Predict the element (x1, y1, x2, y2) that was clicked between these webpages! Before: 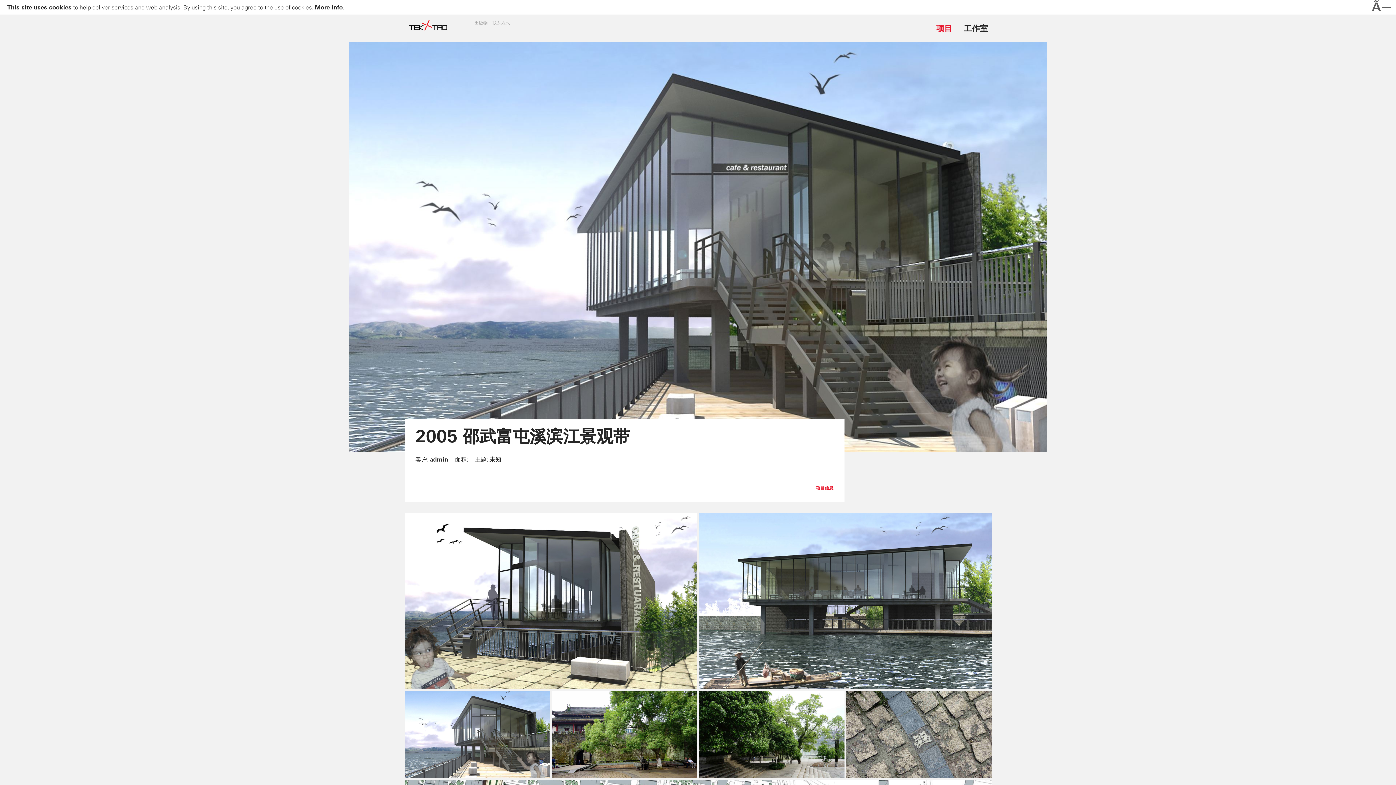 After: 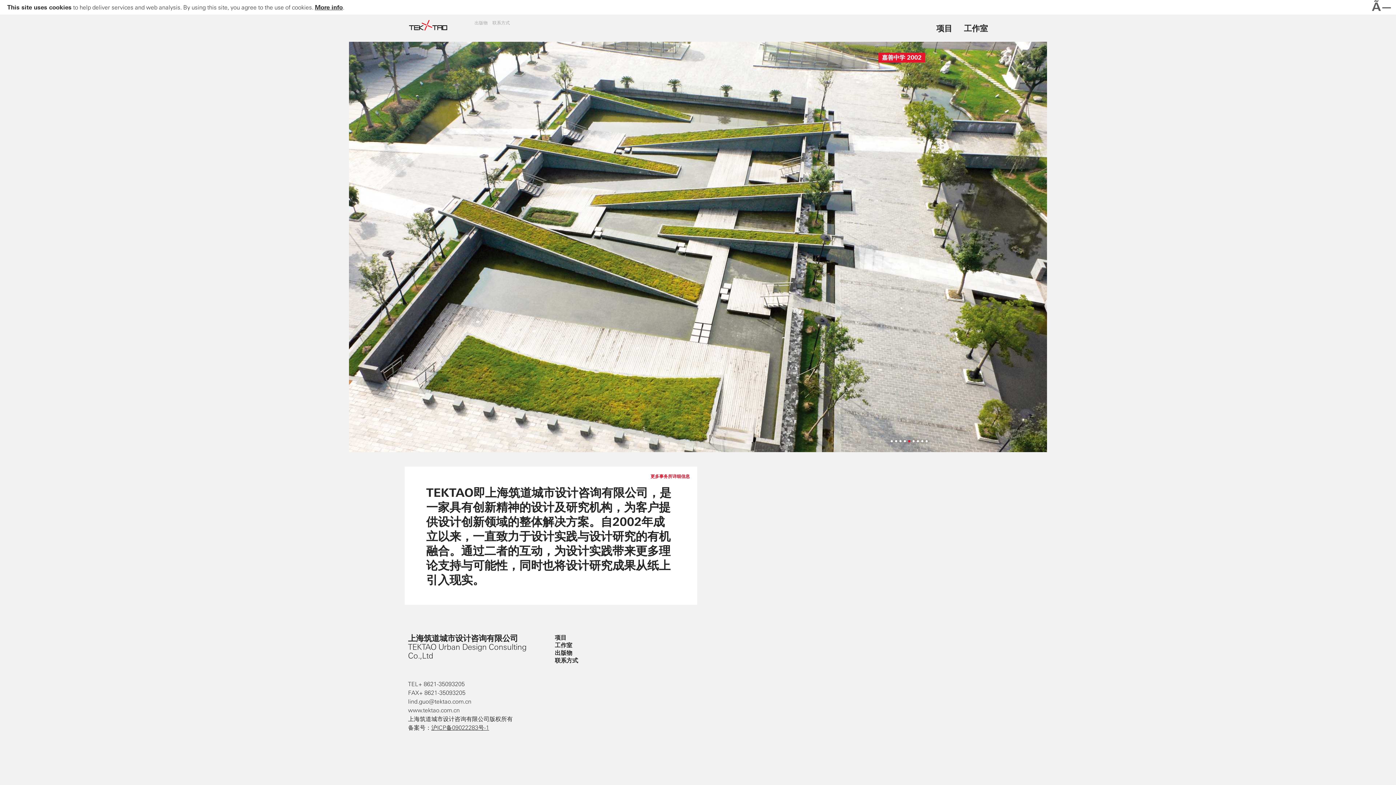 Action: bbox: (408, 14, 460, 41)